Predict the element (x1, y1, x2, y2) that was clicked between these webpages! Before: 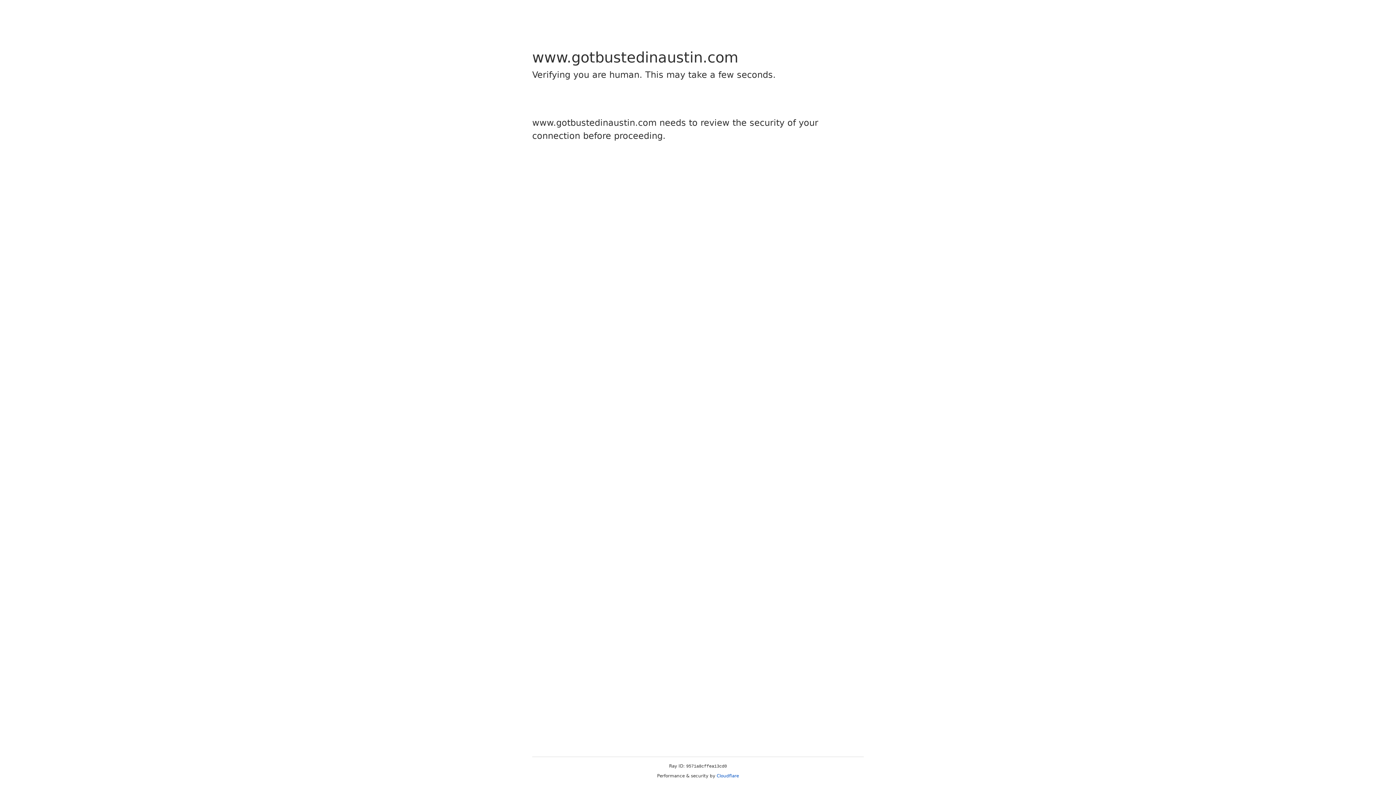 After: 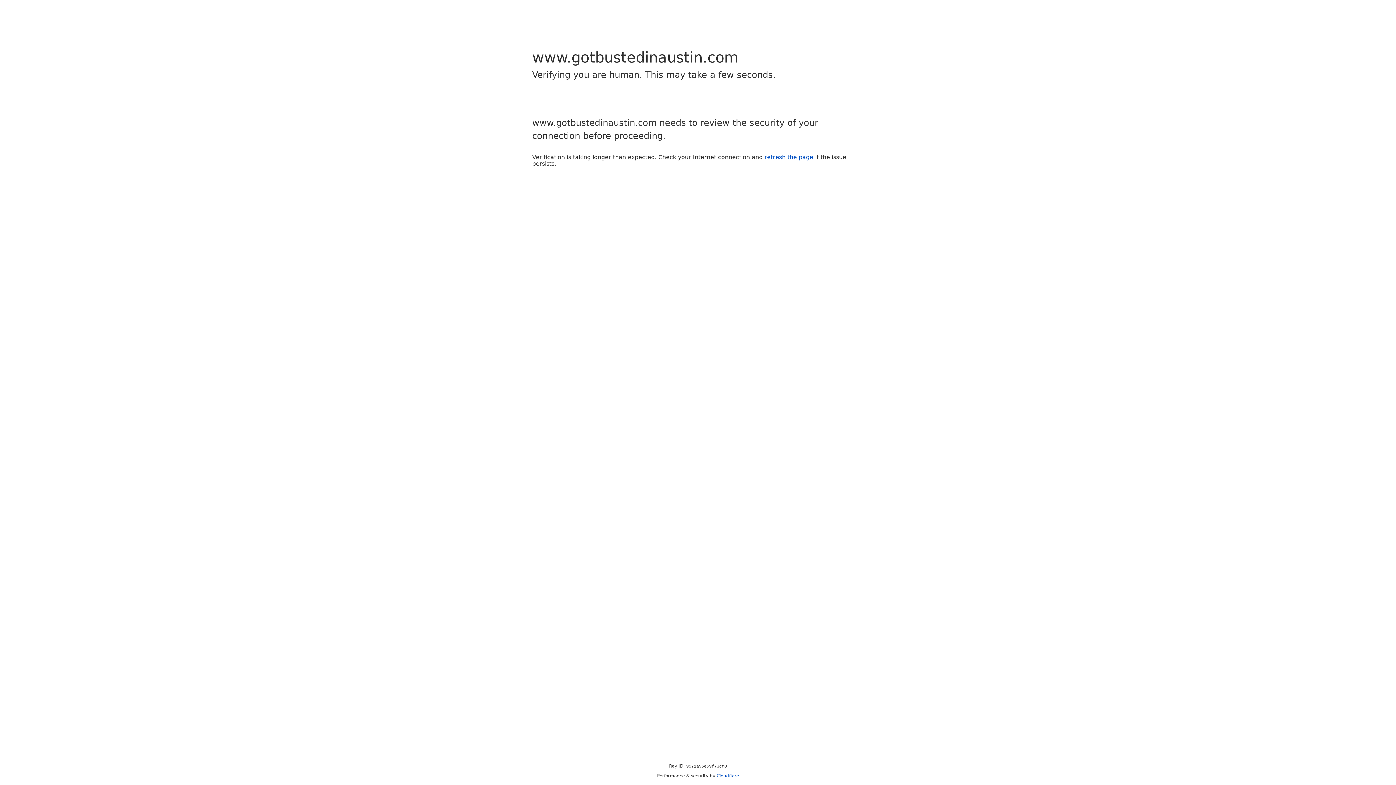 Action: label: Cloudflare bbox: (716, 773, 739, 778)